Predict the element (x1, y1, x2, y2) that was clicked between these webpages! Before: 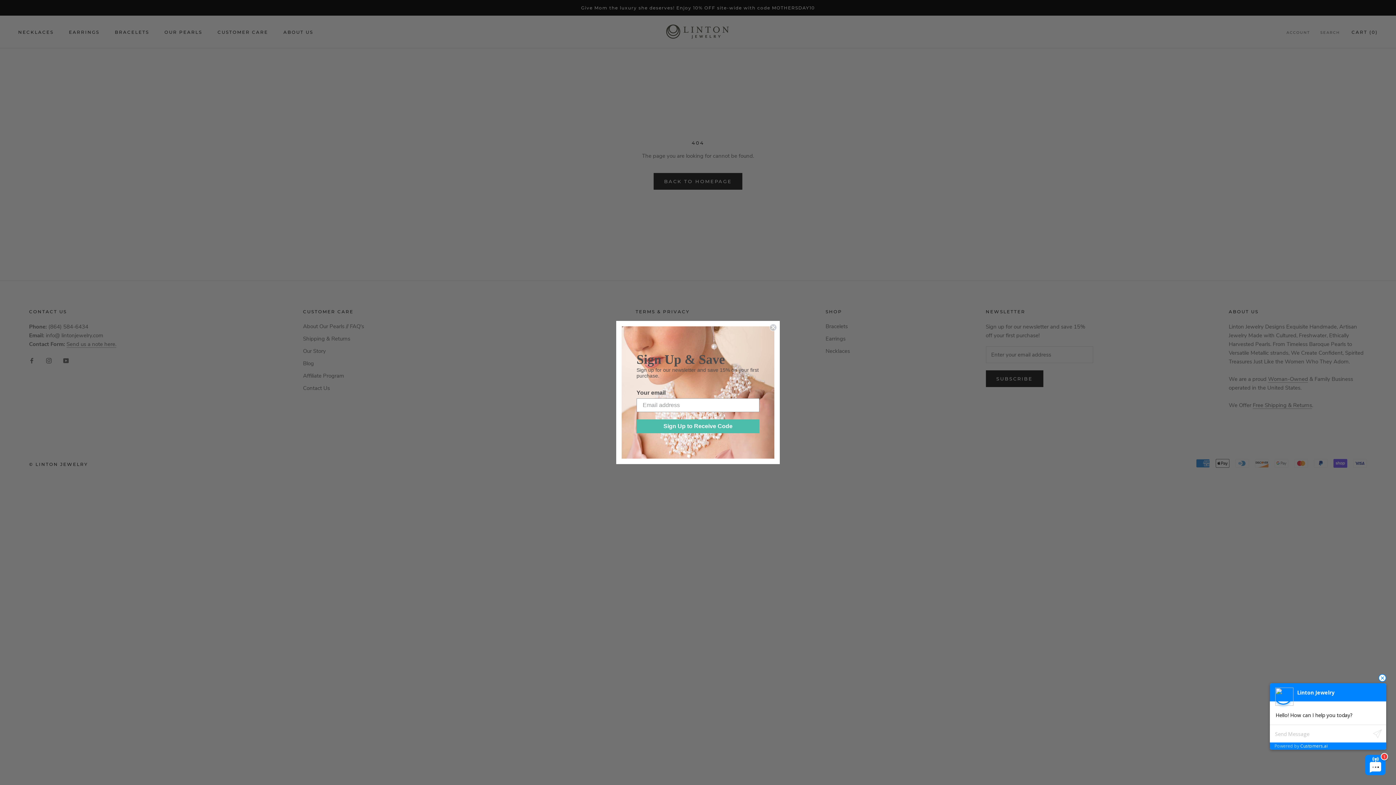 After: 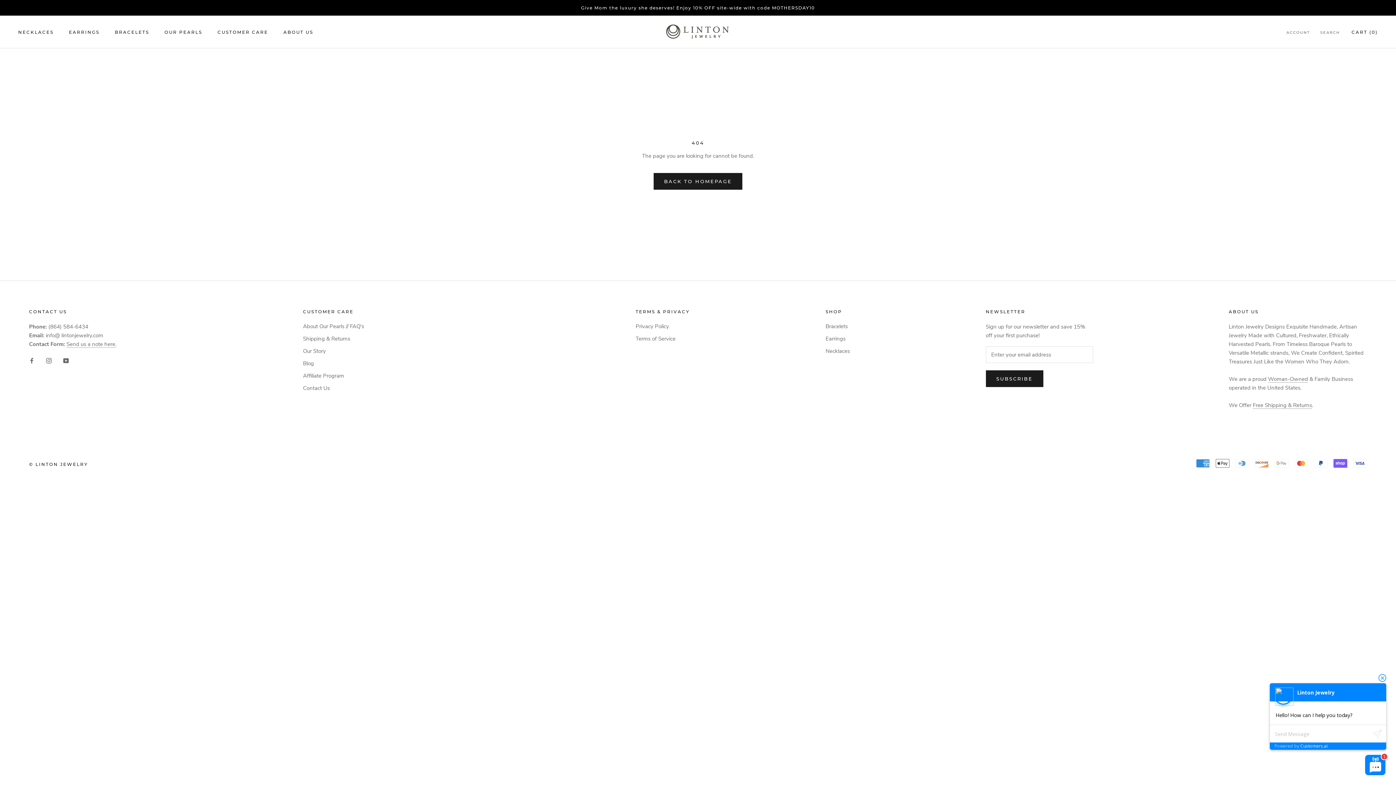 Action: bbox: (769, 324, 777, 331) label: Close dialog